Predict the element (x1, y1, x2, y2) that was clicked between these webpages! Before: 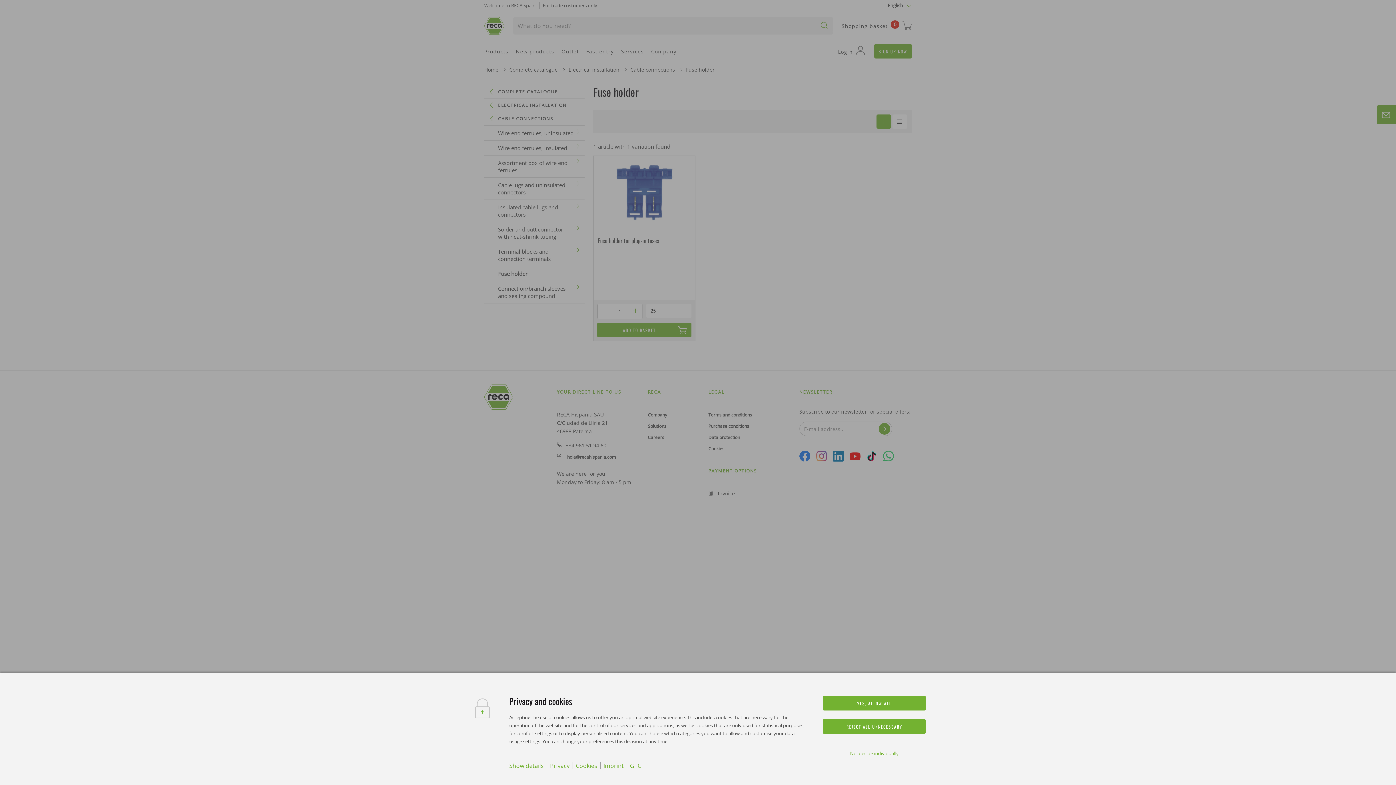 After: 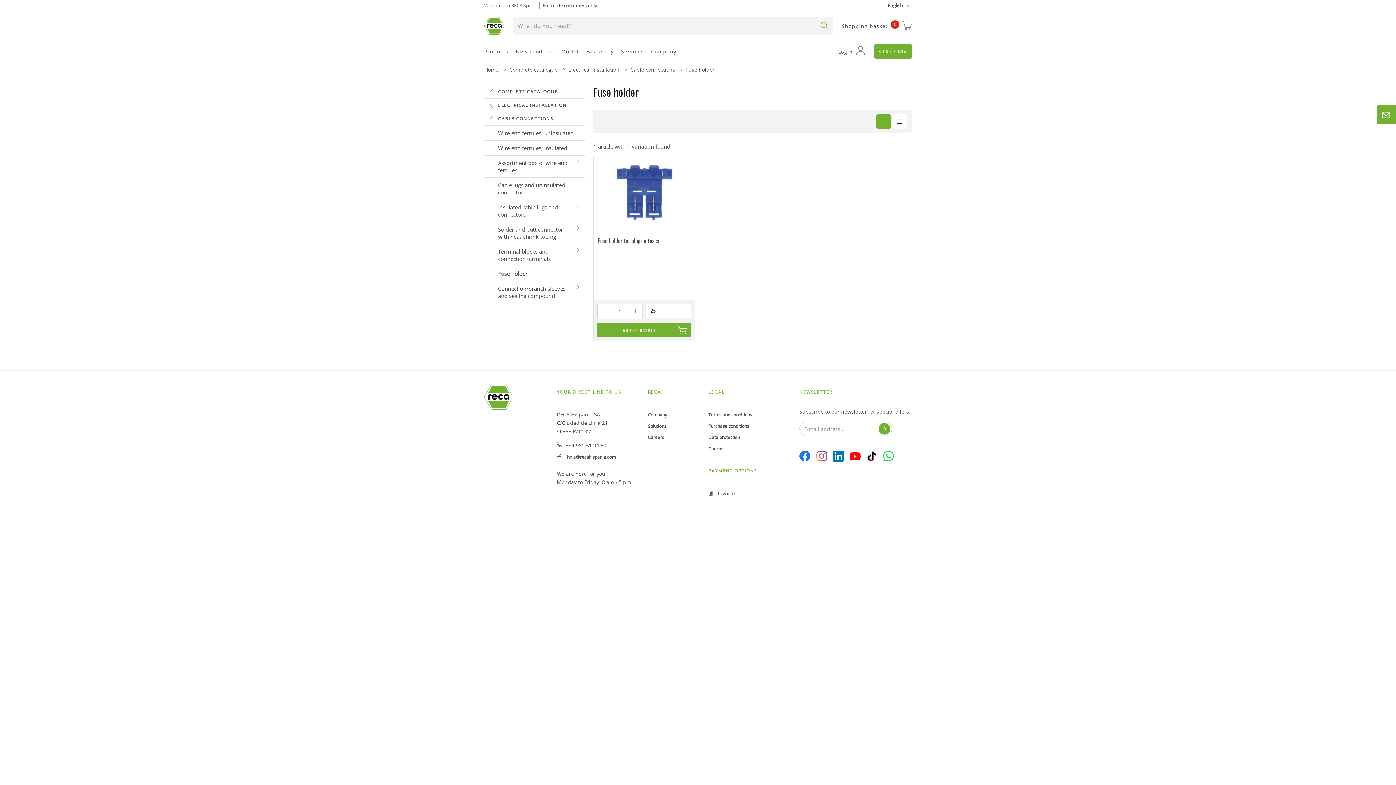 Action: label: REJECT ALL UNNECESSARY bbox: (823, 719, 926, 734)